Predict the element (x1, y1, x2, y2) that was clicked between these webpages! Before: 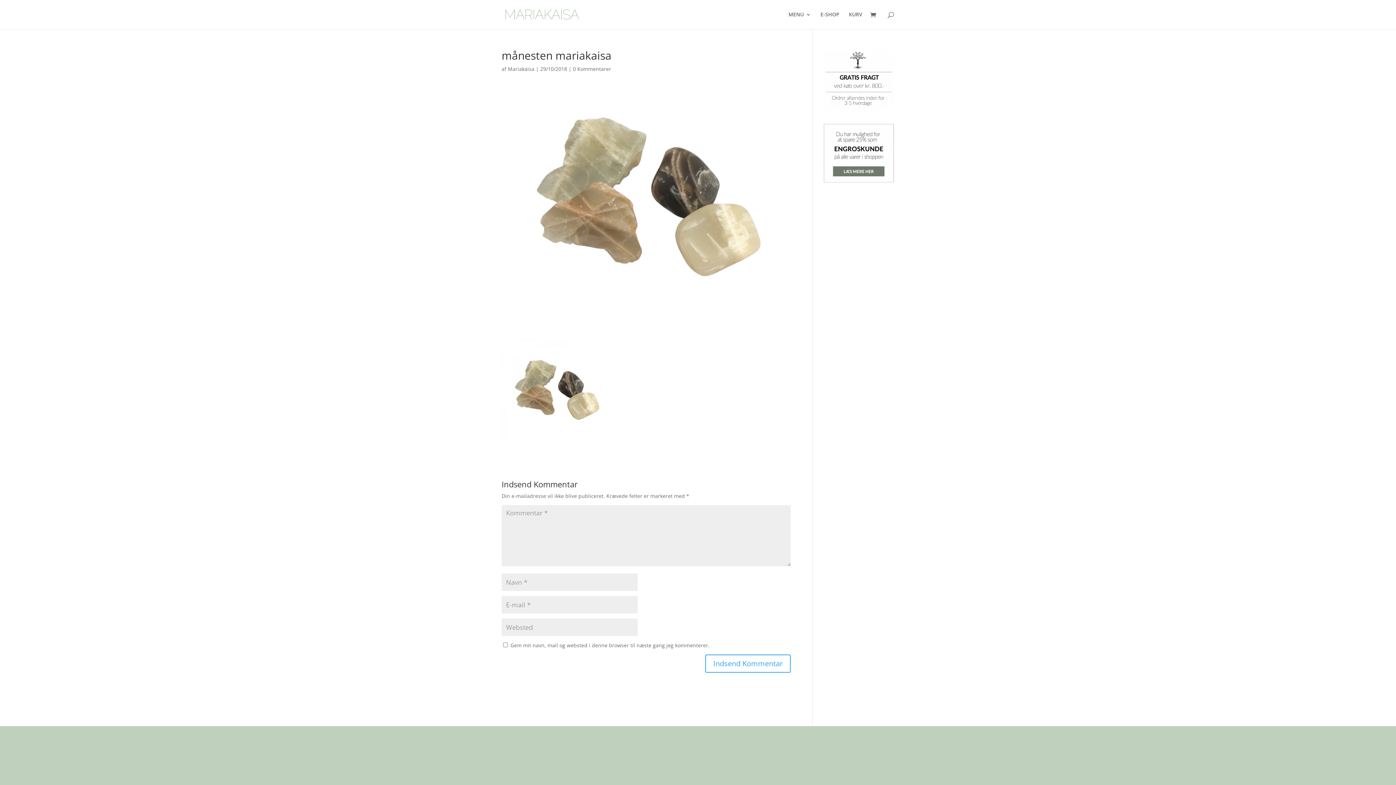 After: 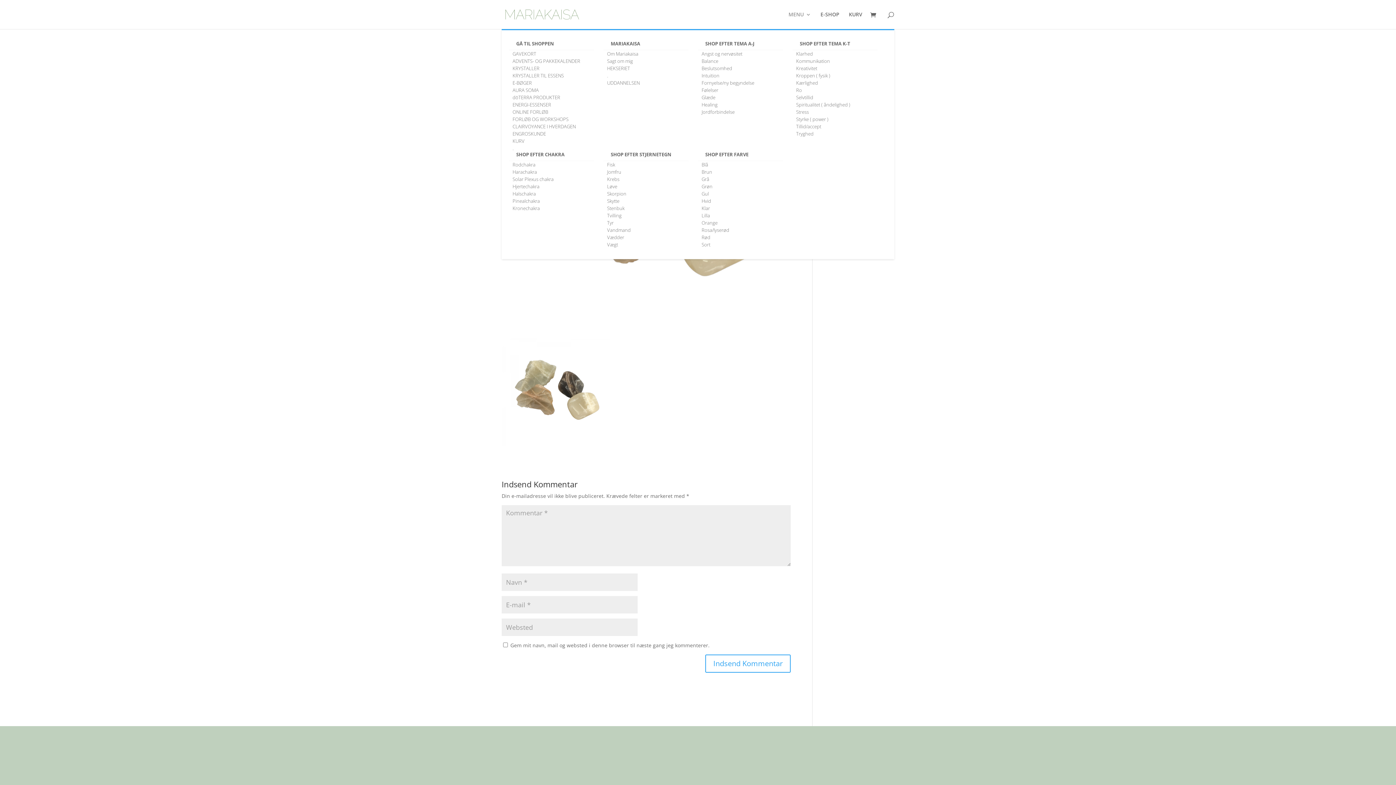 Action: label: MENU bbox: (788, 12, 811, 29)